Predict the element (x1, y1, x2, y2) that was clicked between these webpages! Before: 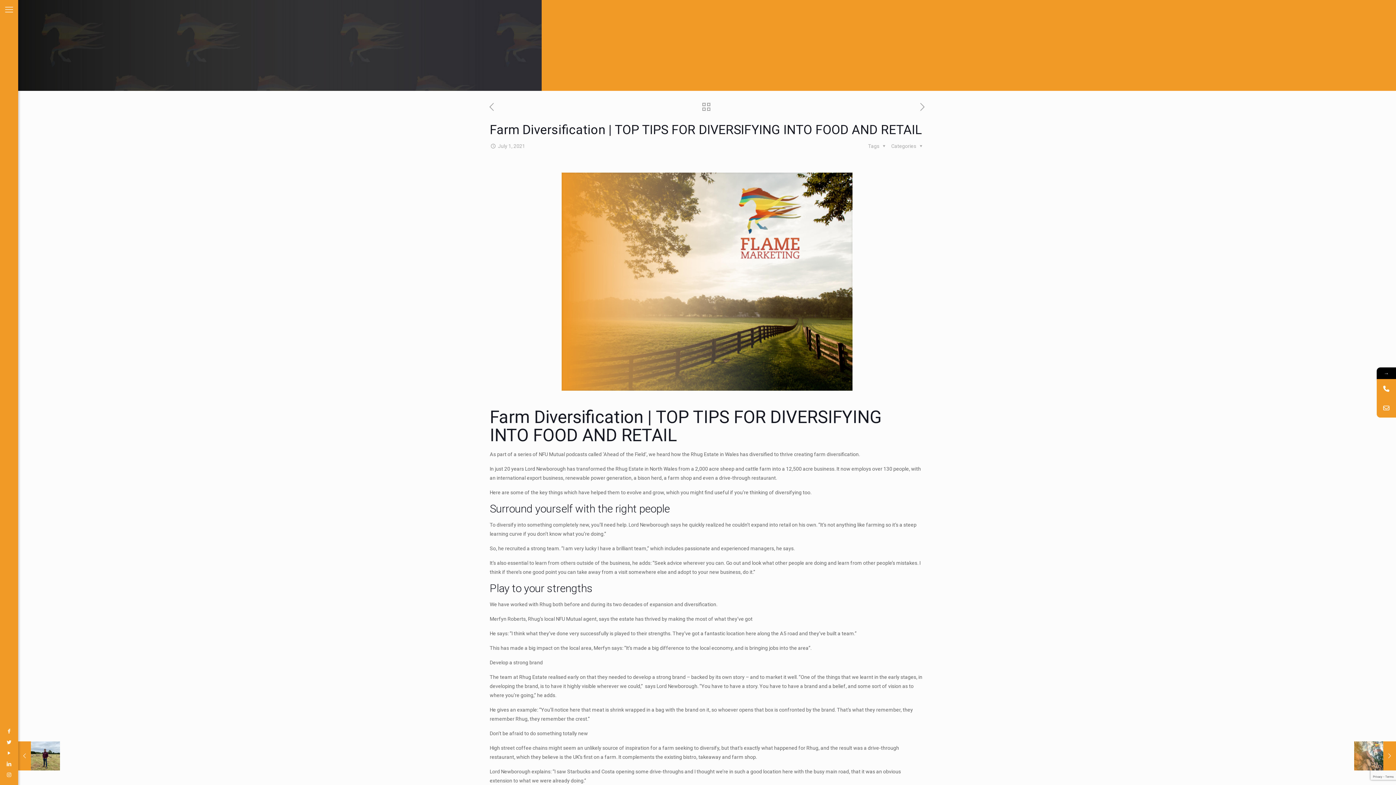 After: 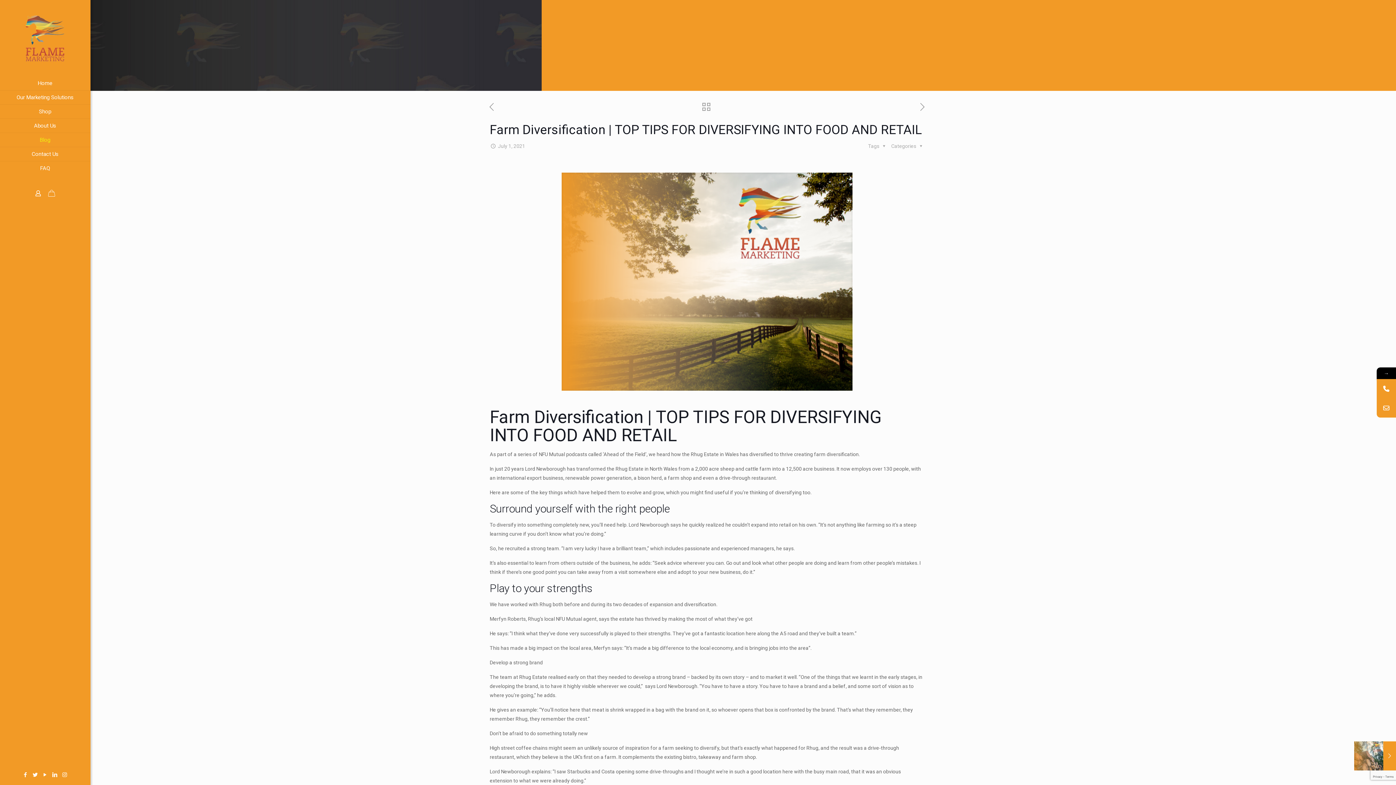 Action: bbox: (2, 3, 15, 16)